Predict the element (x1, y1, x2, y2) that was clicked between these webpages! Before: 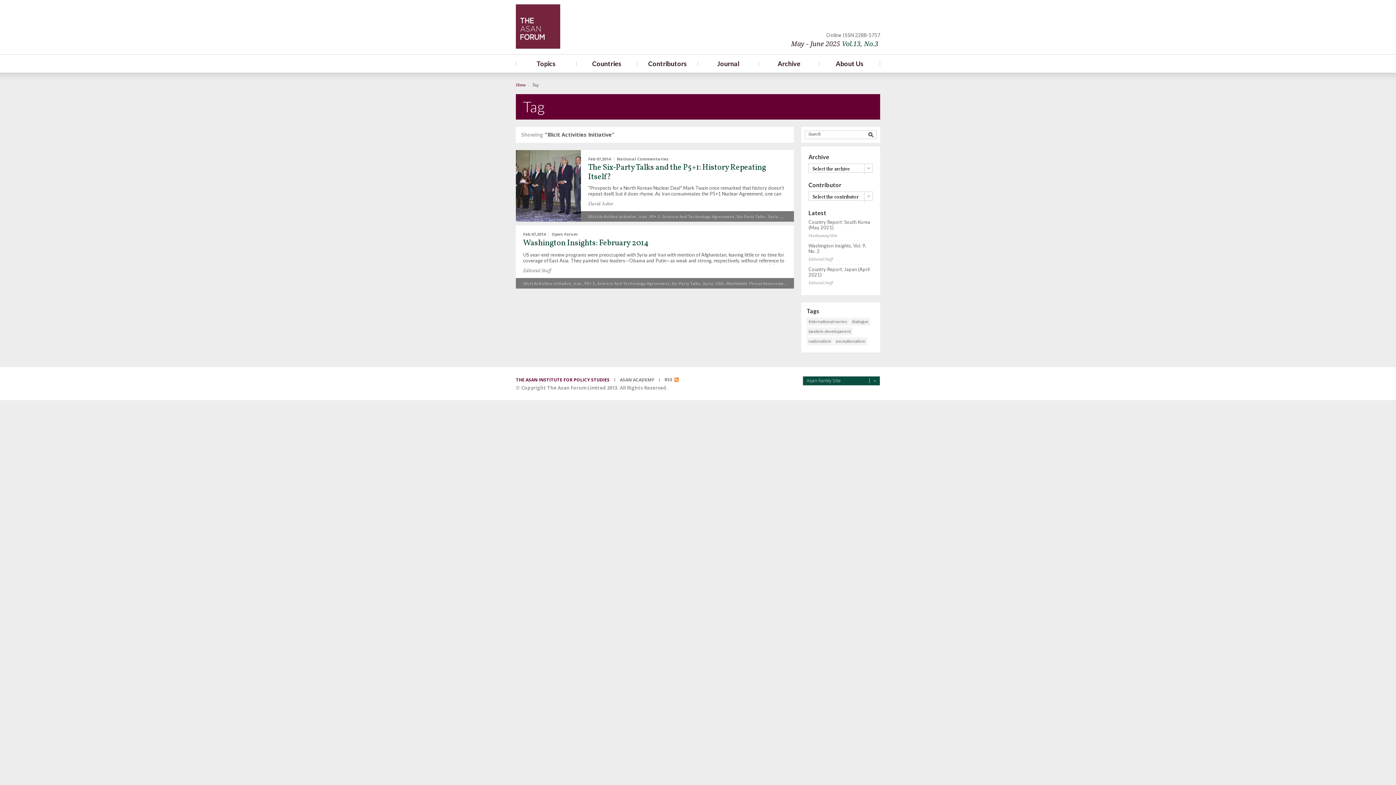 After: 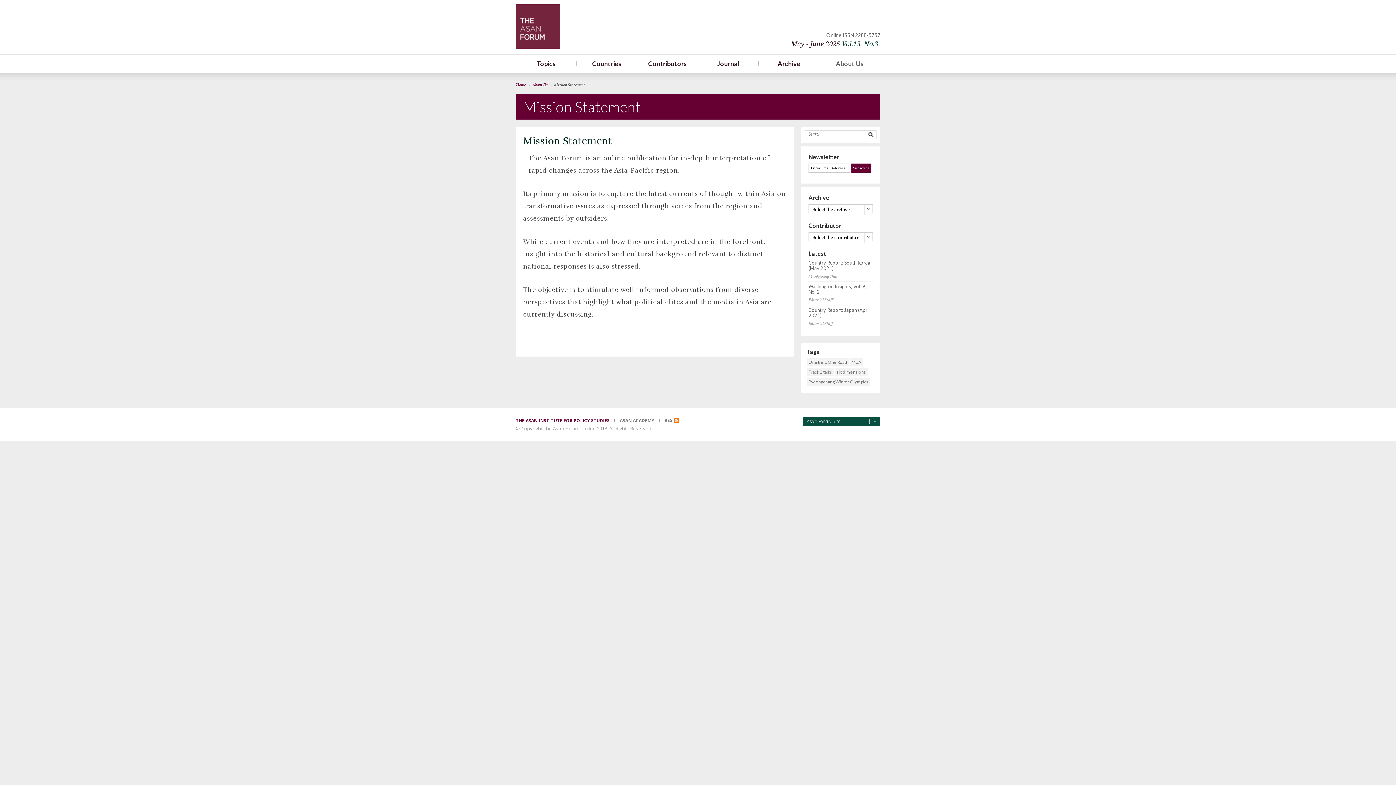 Action: bbox: (824, 54, 875, 72) label: About Us